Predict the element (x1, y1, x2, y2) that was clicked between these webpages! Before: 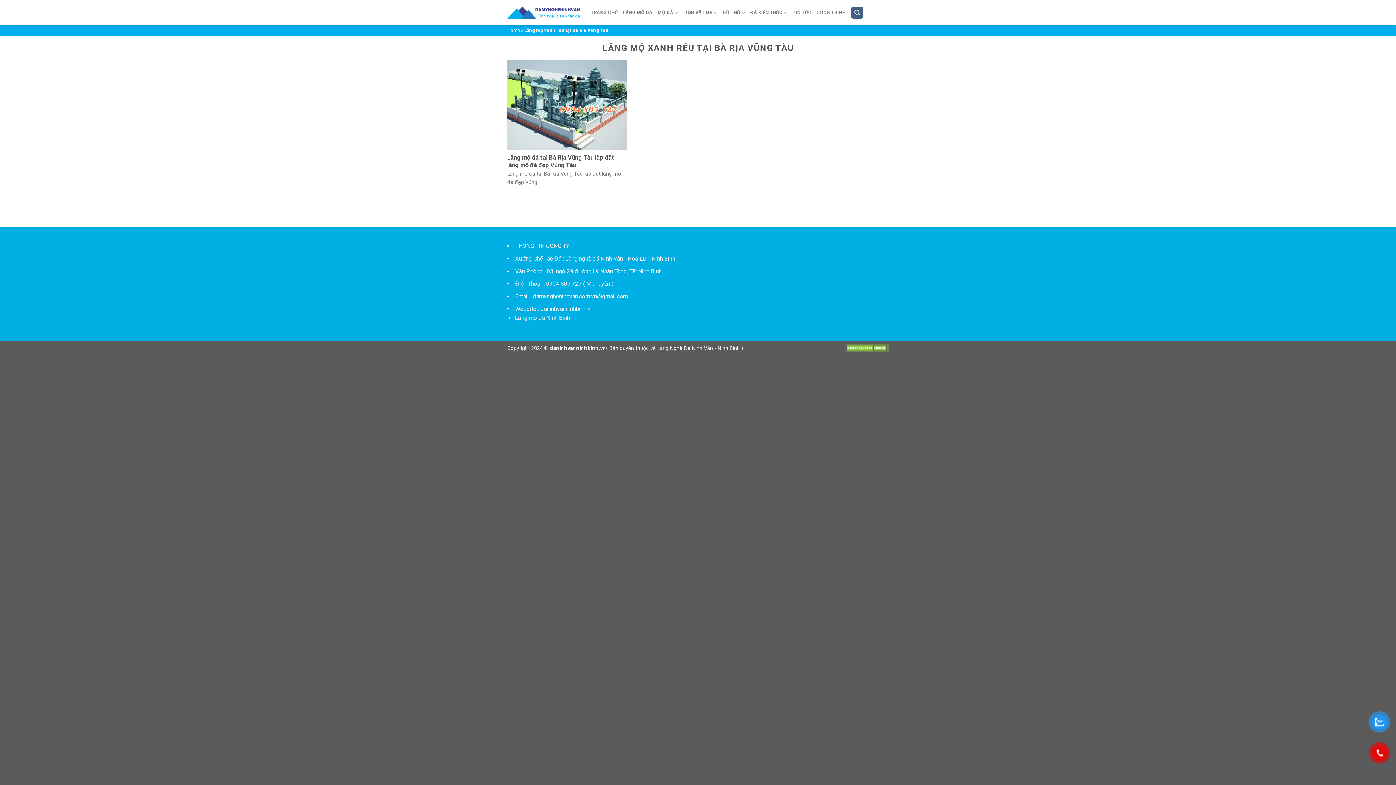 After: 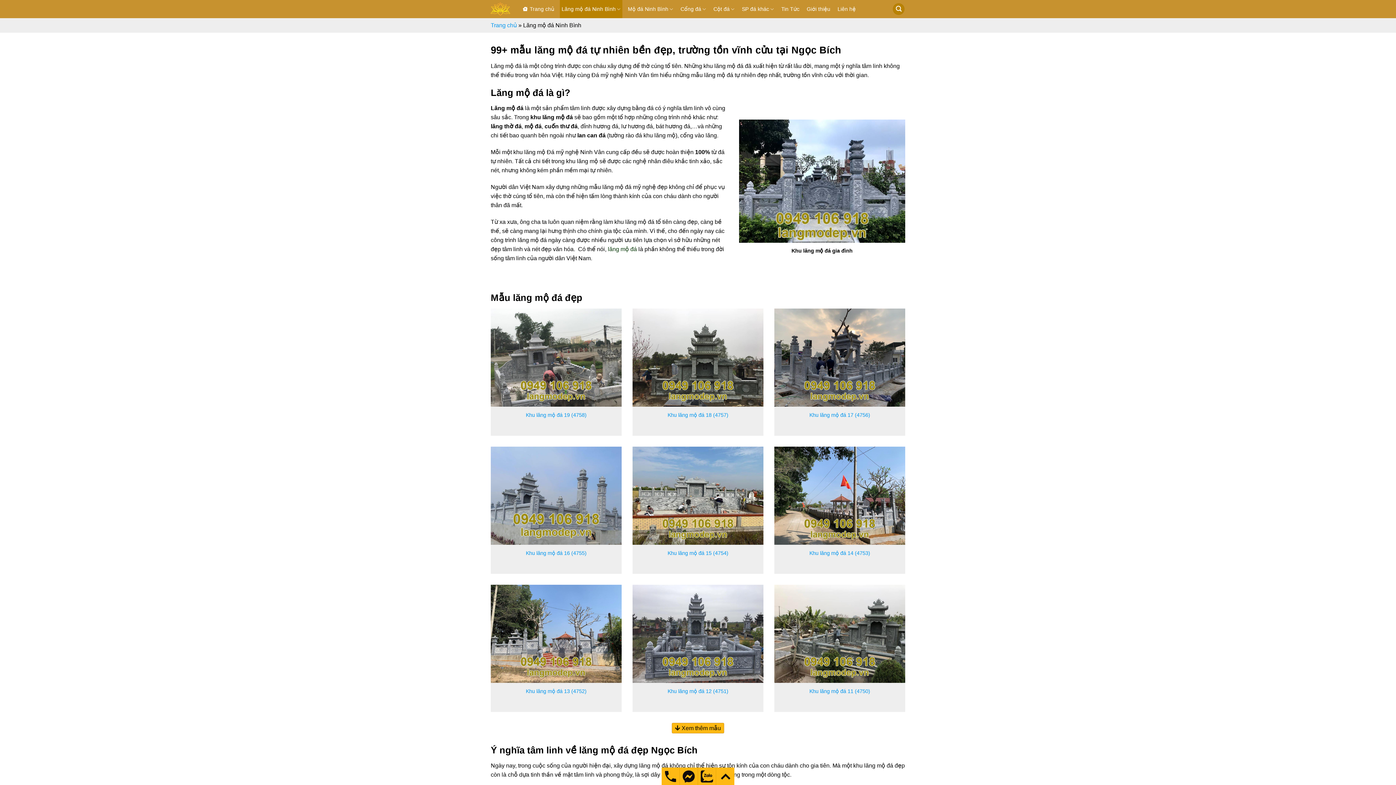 Action: label: Lăng mộ đá Ninh Bình bbox: (514, 314, 570, 321)